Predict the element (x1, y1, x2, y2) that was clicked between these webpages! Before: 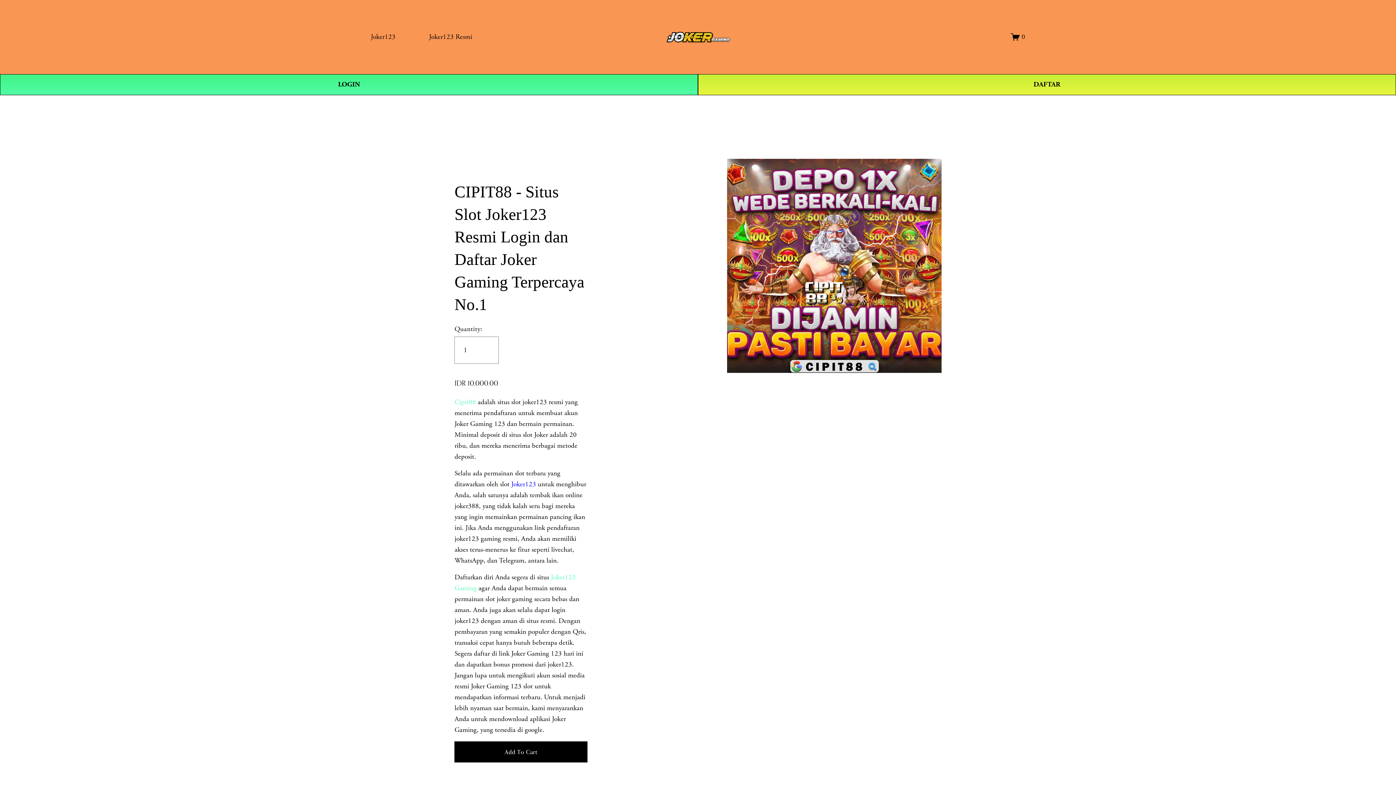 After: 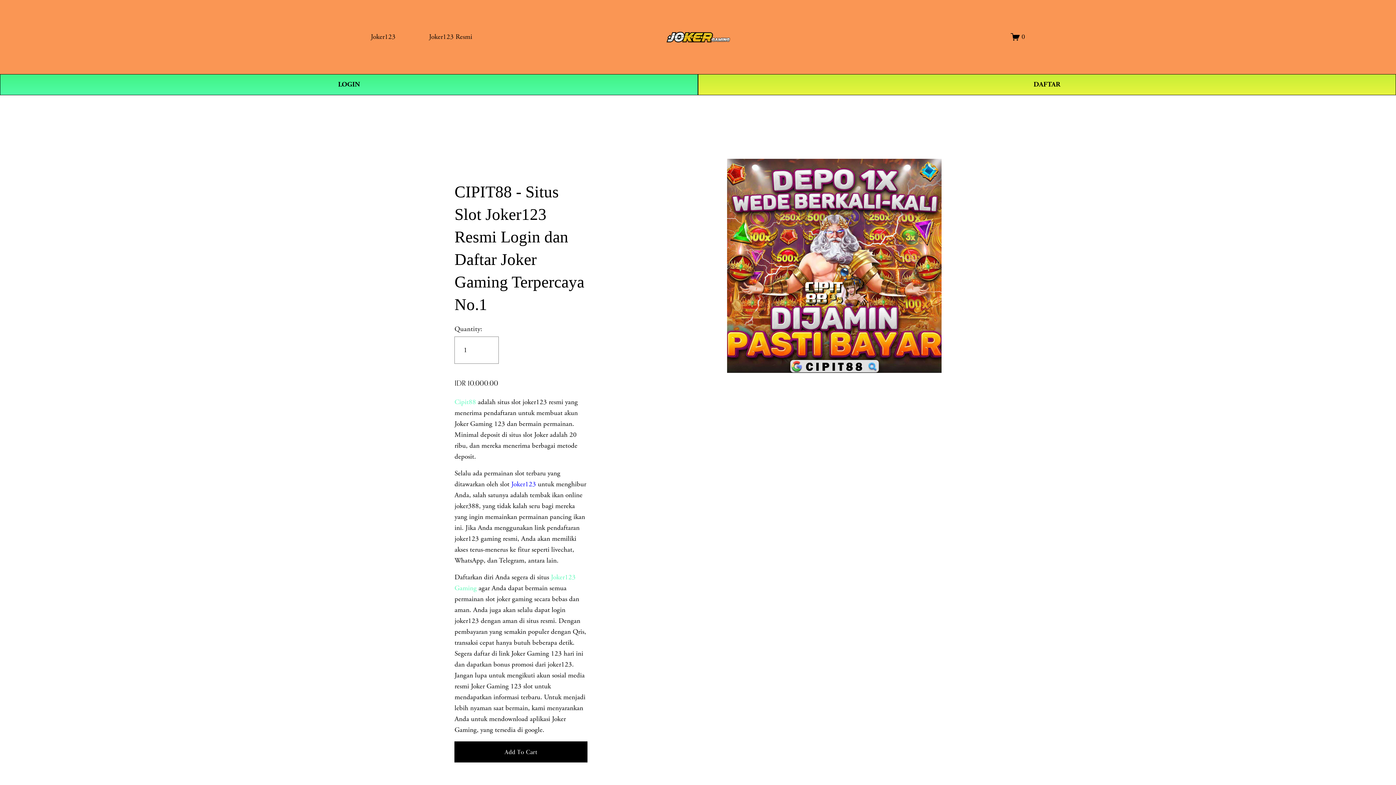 Action: label: Joker123 bbox: (511, 480, 536, 489)